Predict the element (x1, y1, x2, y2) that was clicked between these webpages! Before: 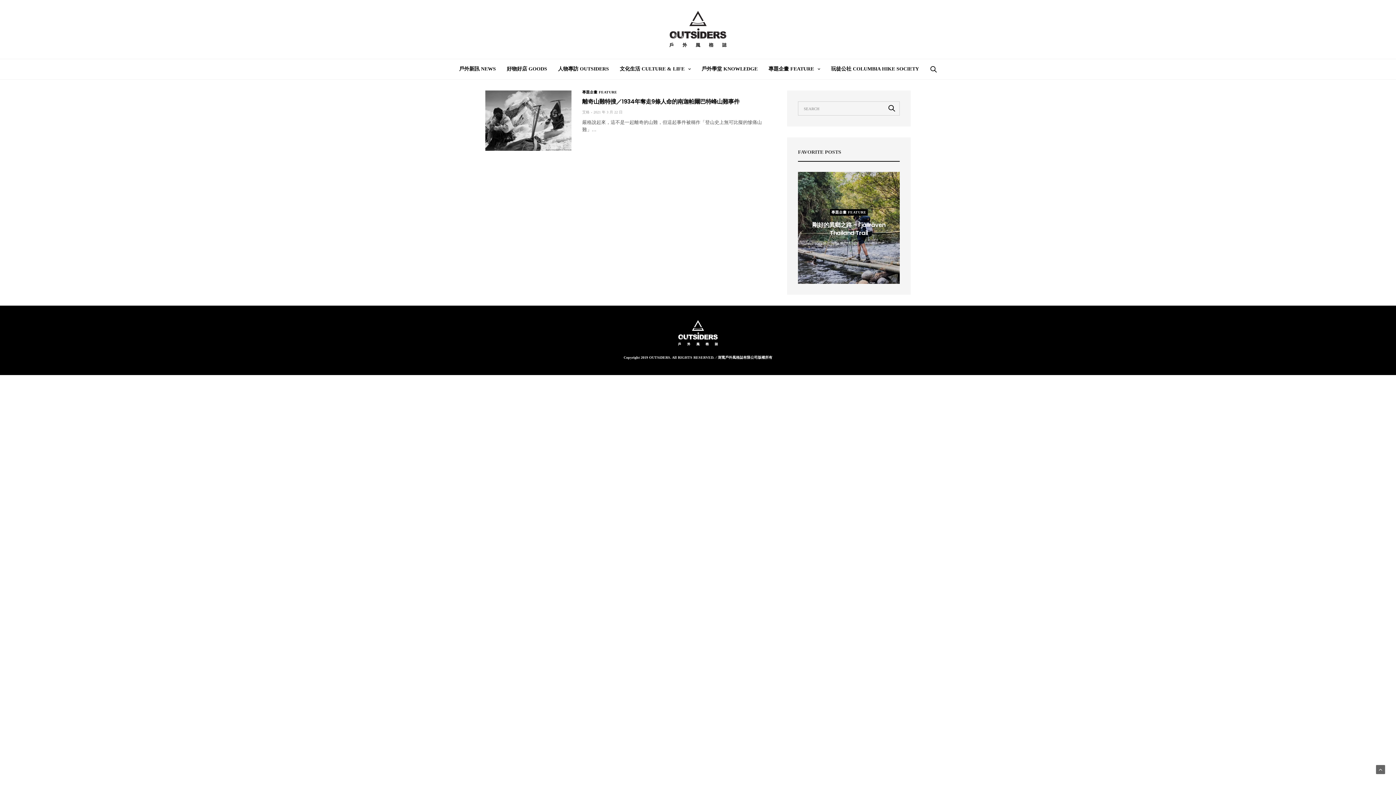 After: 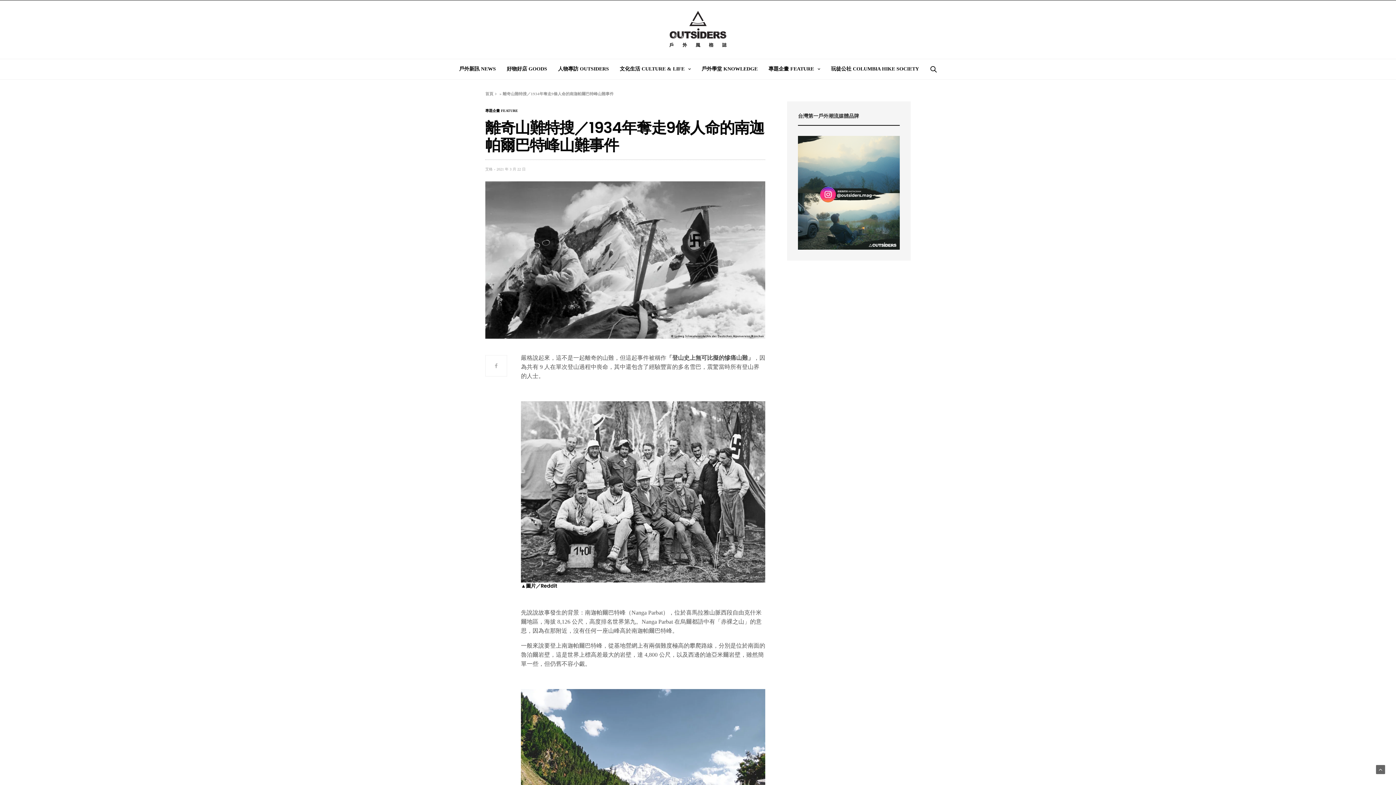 Action: bbox: (485, 90, 571, 151)